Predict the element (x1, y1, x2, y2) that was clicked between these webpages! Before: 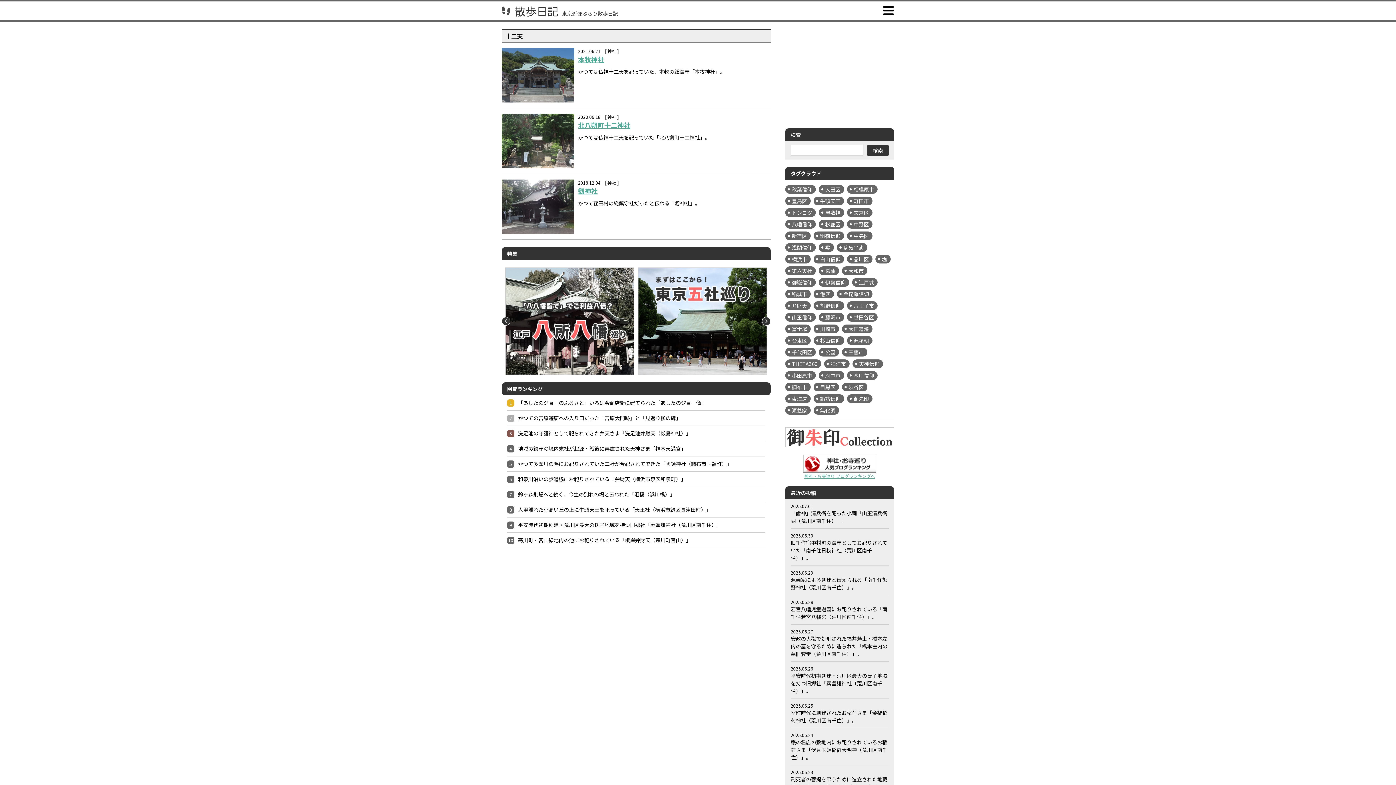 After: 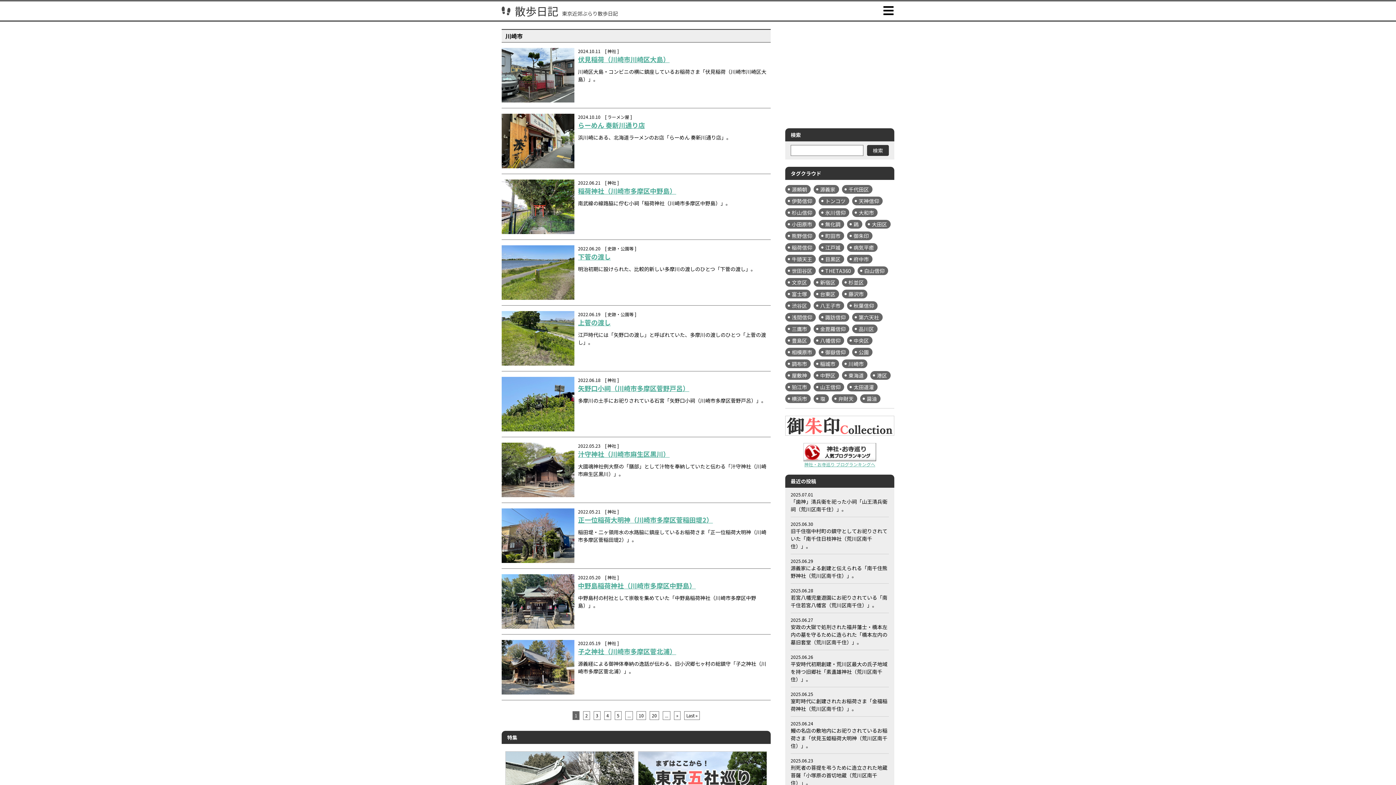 Action: bbox: (813, 324, 839, 333) label: 川崎市